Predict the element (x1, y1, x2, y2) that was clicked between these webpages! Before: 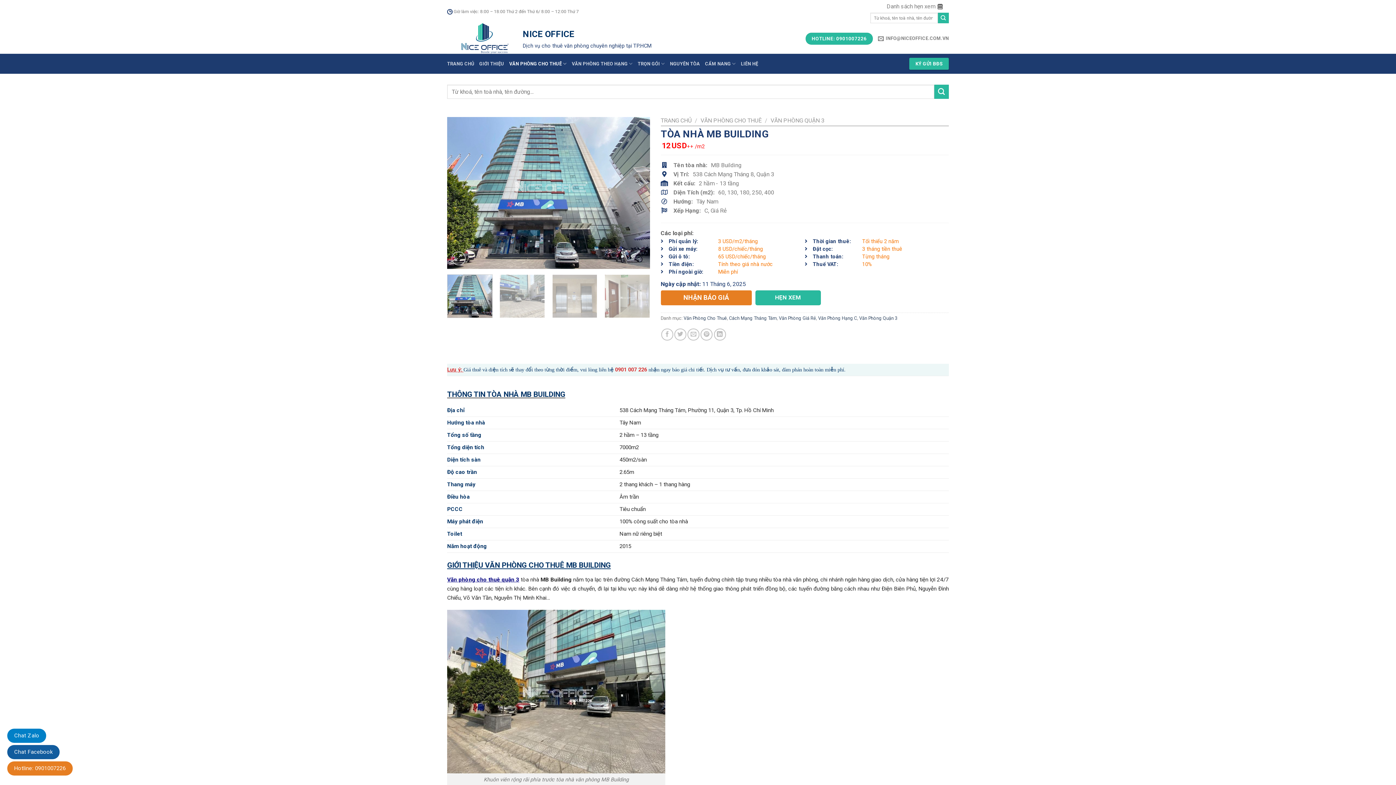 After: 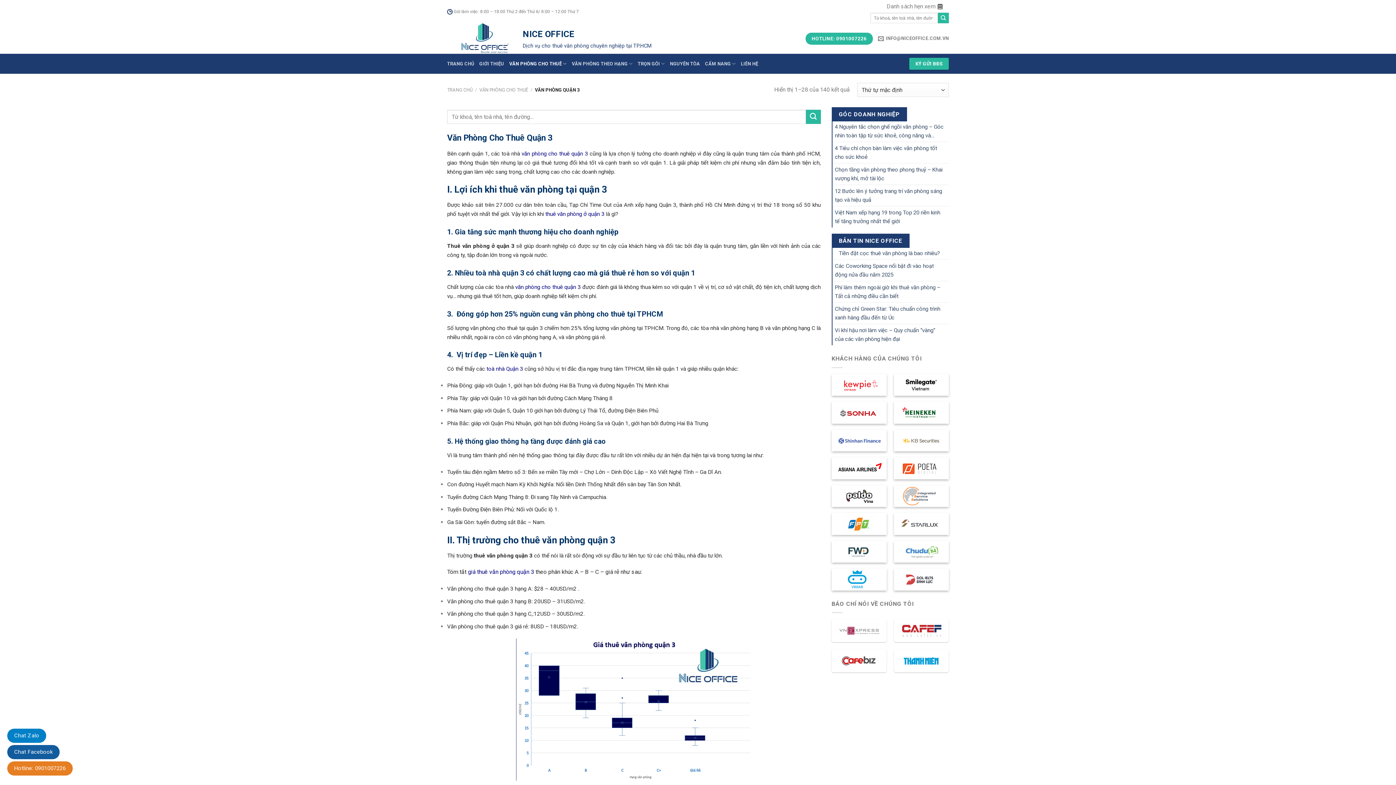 Action: bbox: (447, 576, 519, 583) label: Văn phòng cho thuê quận 3